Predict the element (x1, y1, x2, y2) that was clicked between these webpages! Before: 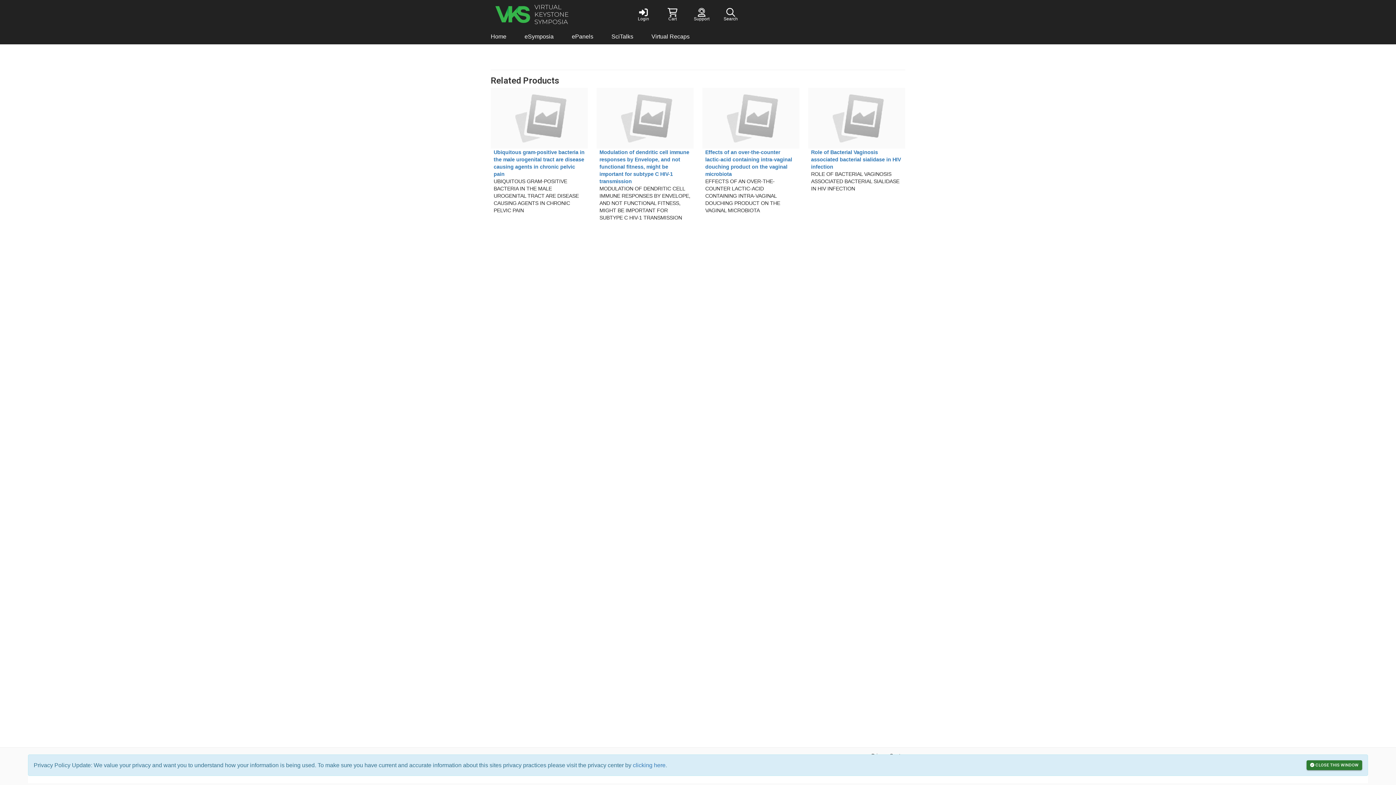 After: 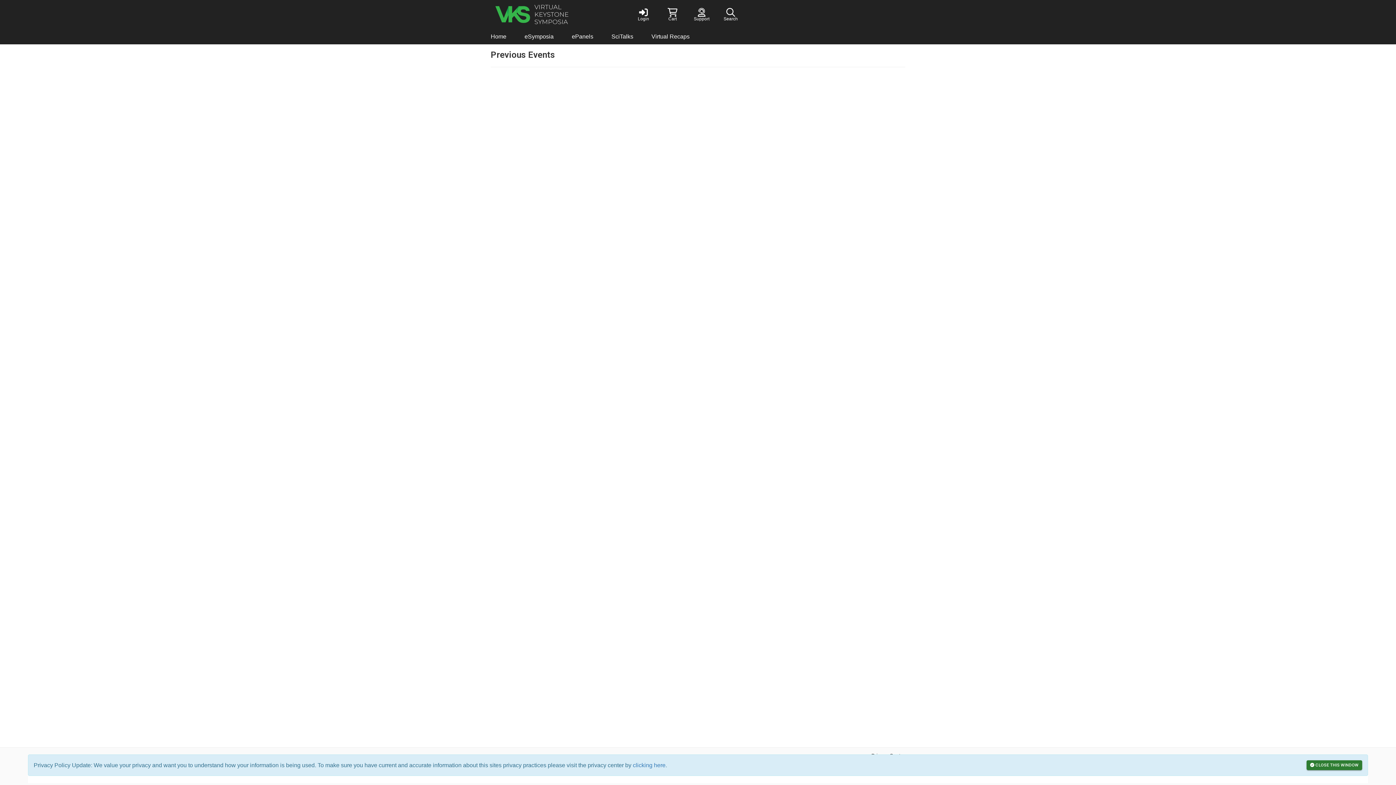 Action: bbox: (642, 29, 698, 44) label: Virtual Recaps